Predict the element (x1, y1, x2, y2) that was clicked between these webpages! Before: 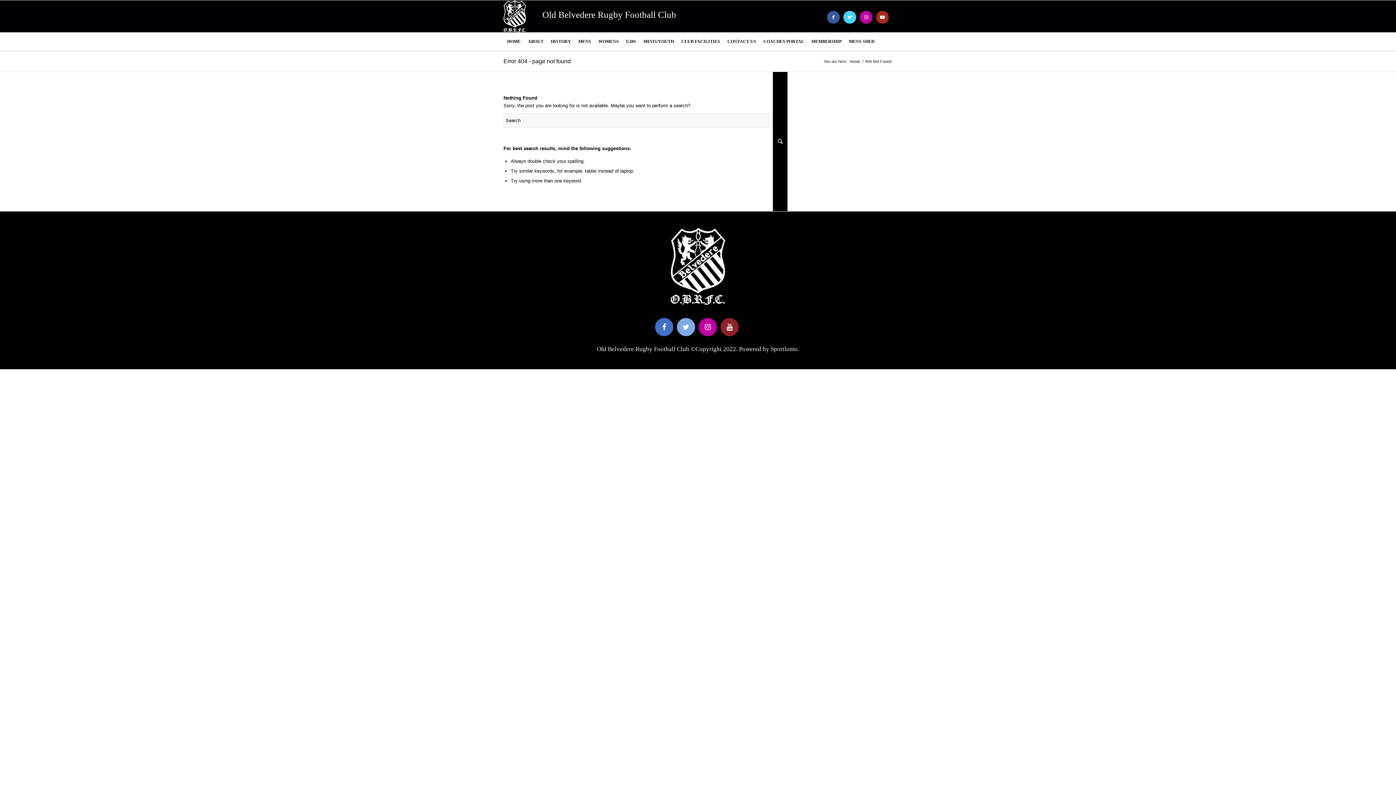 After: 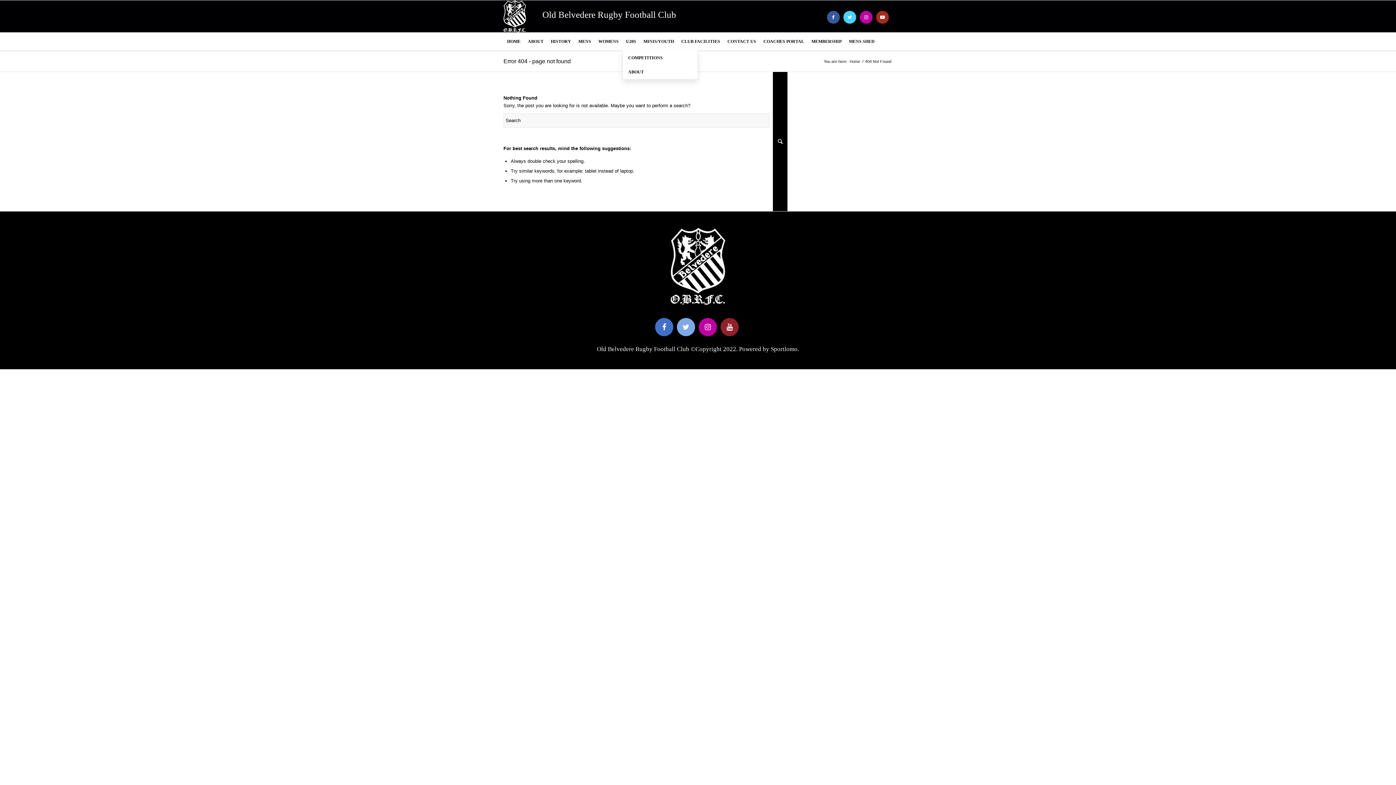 Action: bbox: (622, 32, 640, 50) label: U20S